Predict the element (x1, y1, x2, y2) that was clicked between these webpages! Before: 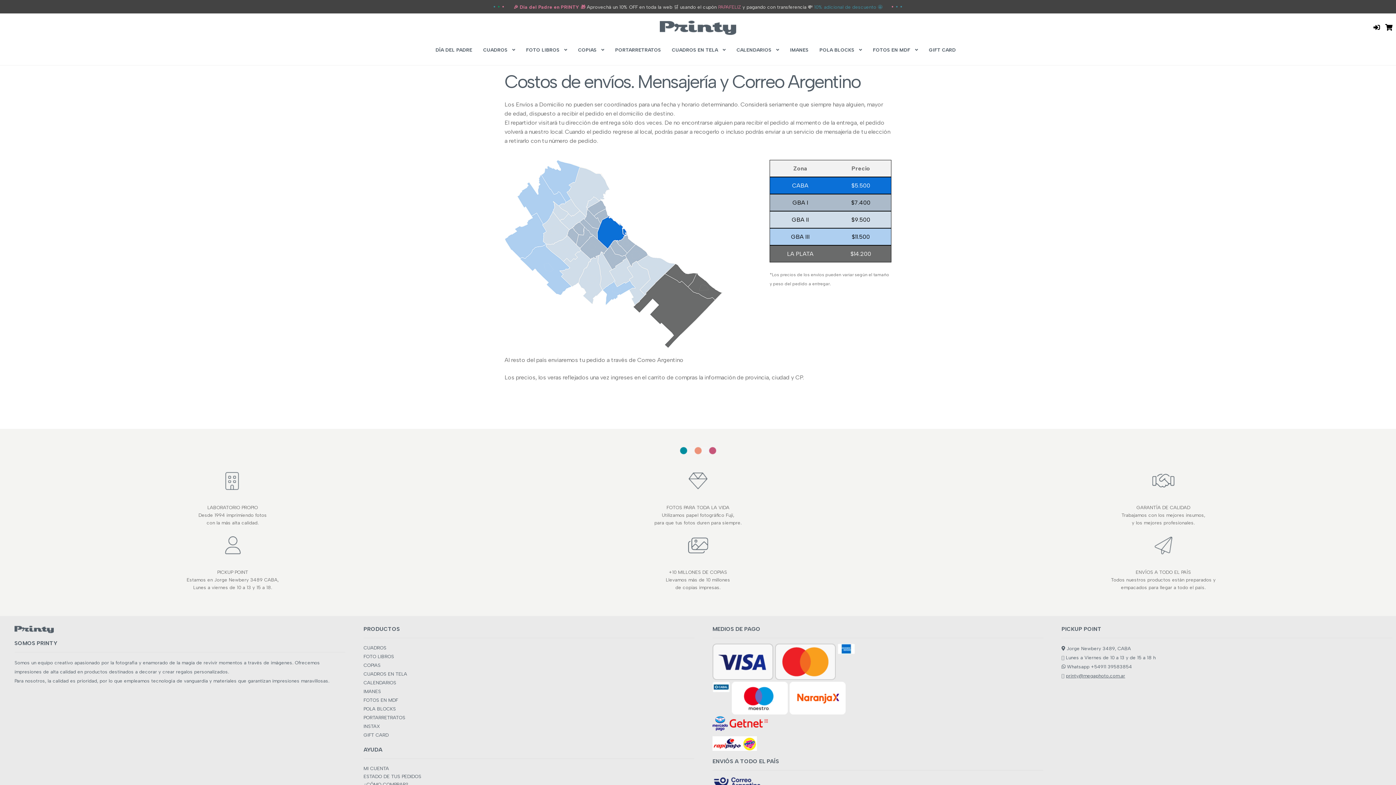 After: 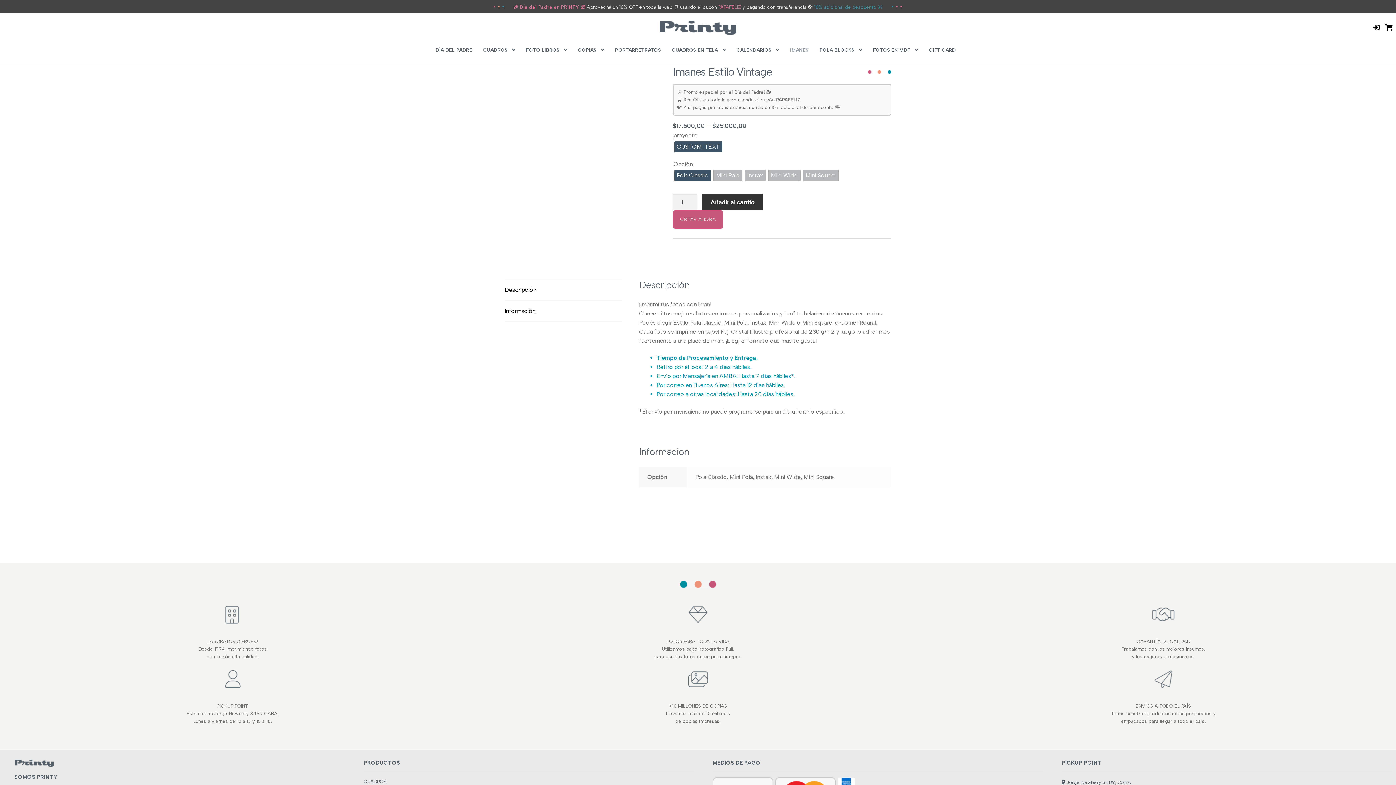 Action: bbox: (785, 38, 813, 61) label: IMANES